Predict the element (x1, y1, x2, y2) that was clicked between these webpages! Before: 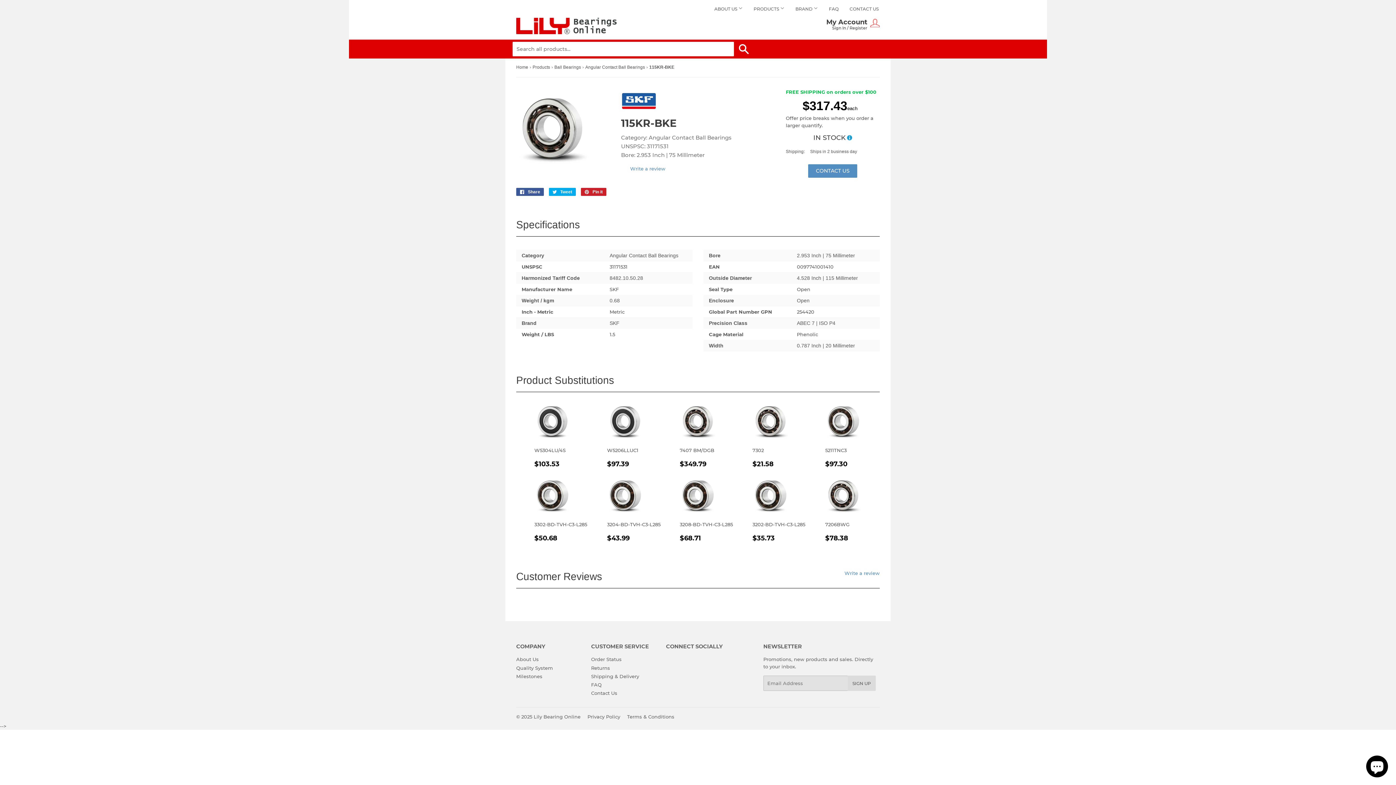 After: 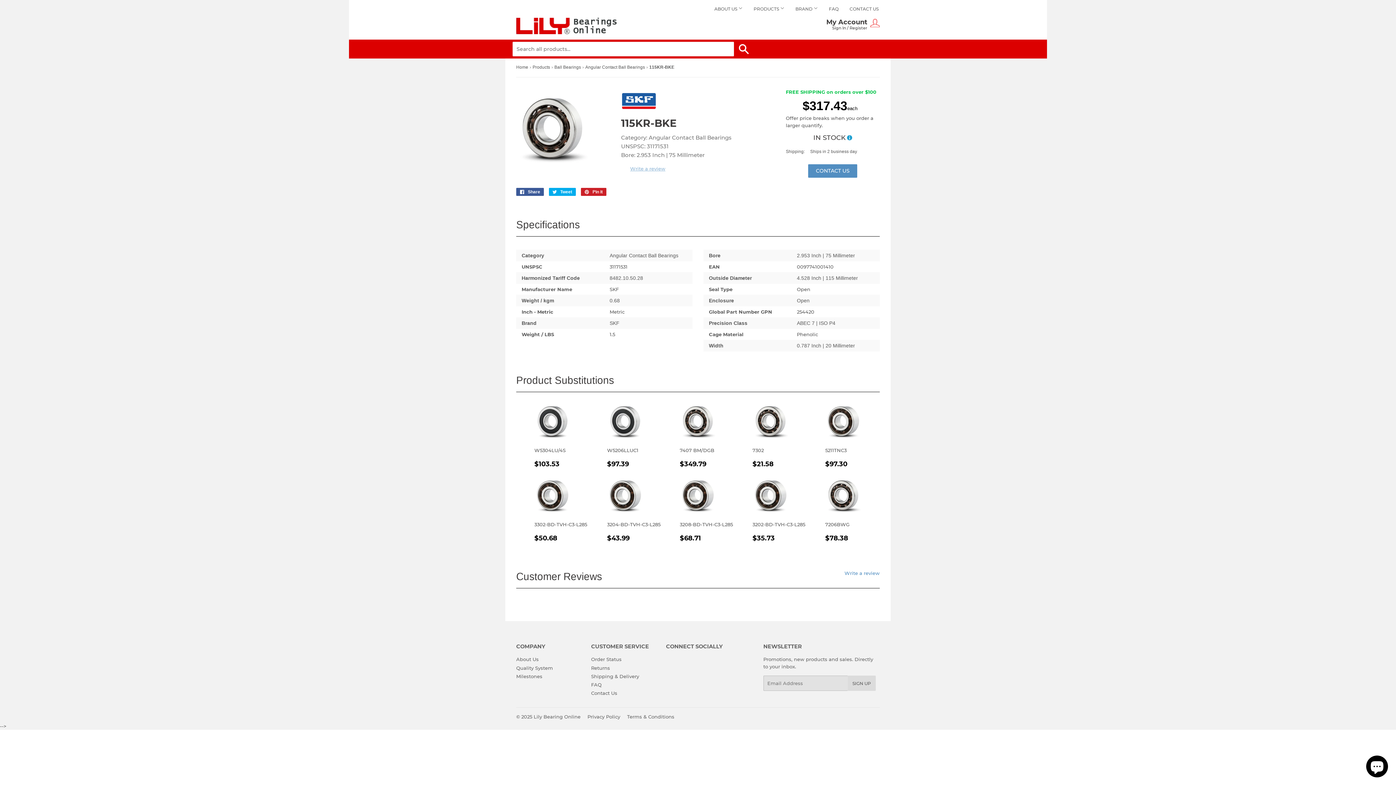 Action: label: Write a review bbox: (630, 165, 665, 171)